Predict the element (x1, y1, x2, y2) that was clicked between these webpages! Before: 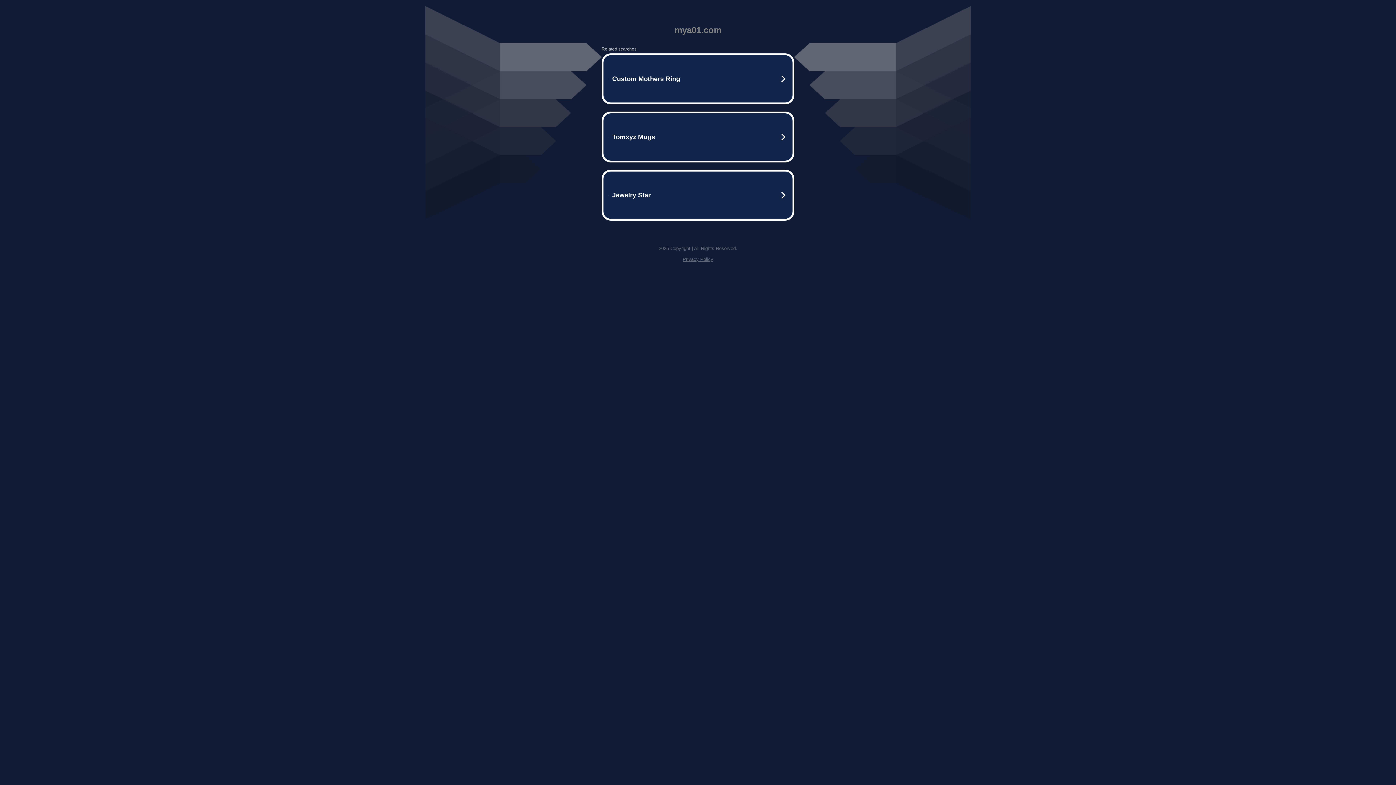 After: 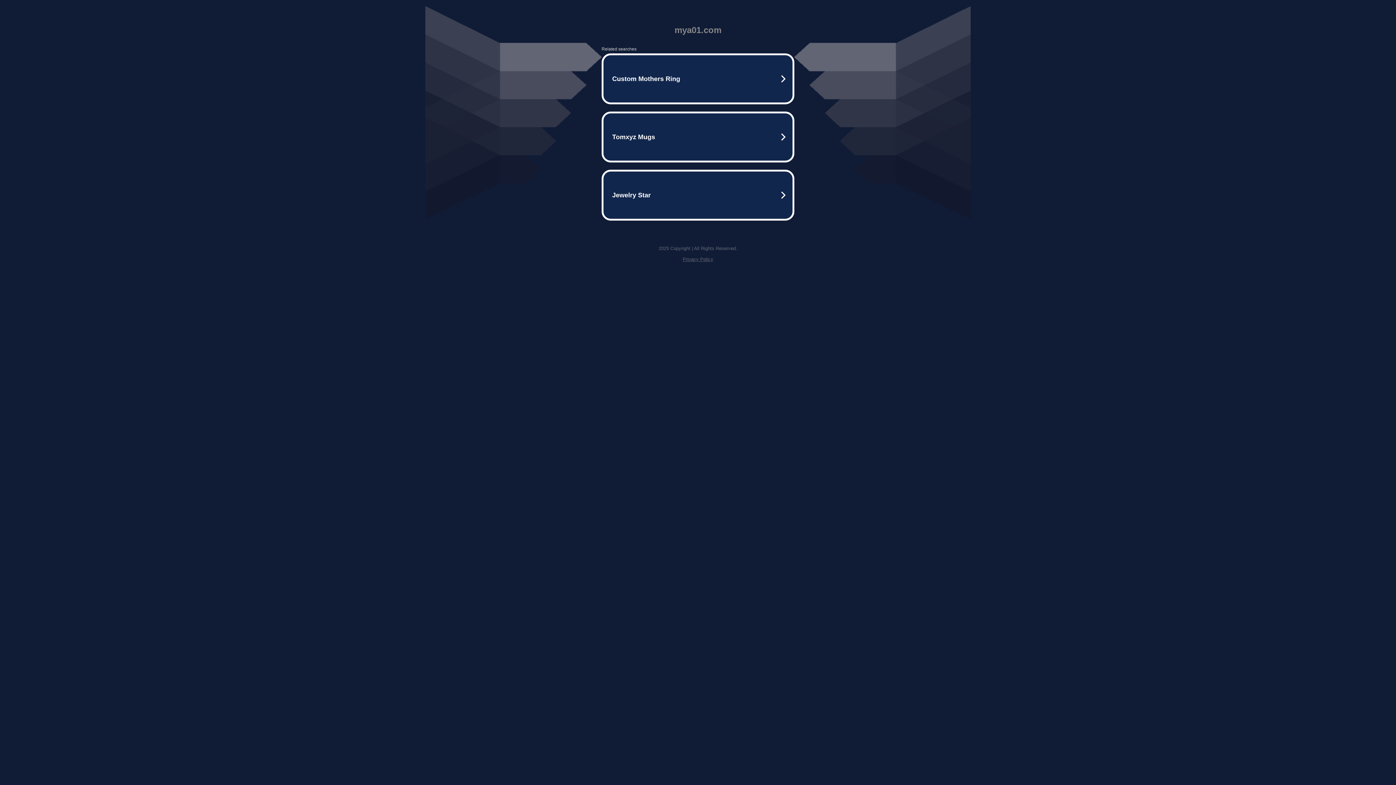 Action: bbox: (682, 256, 713, 262) label: Privacy Policy